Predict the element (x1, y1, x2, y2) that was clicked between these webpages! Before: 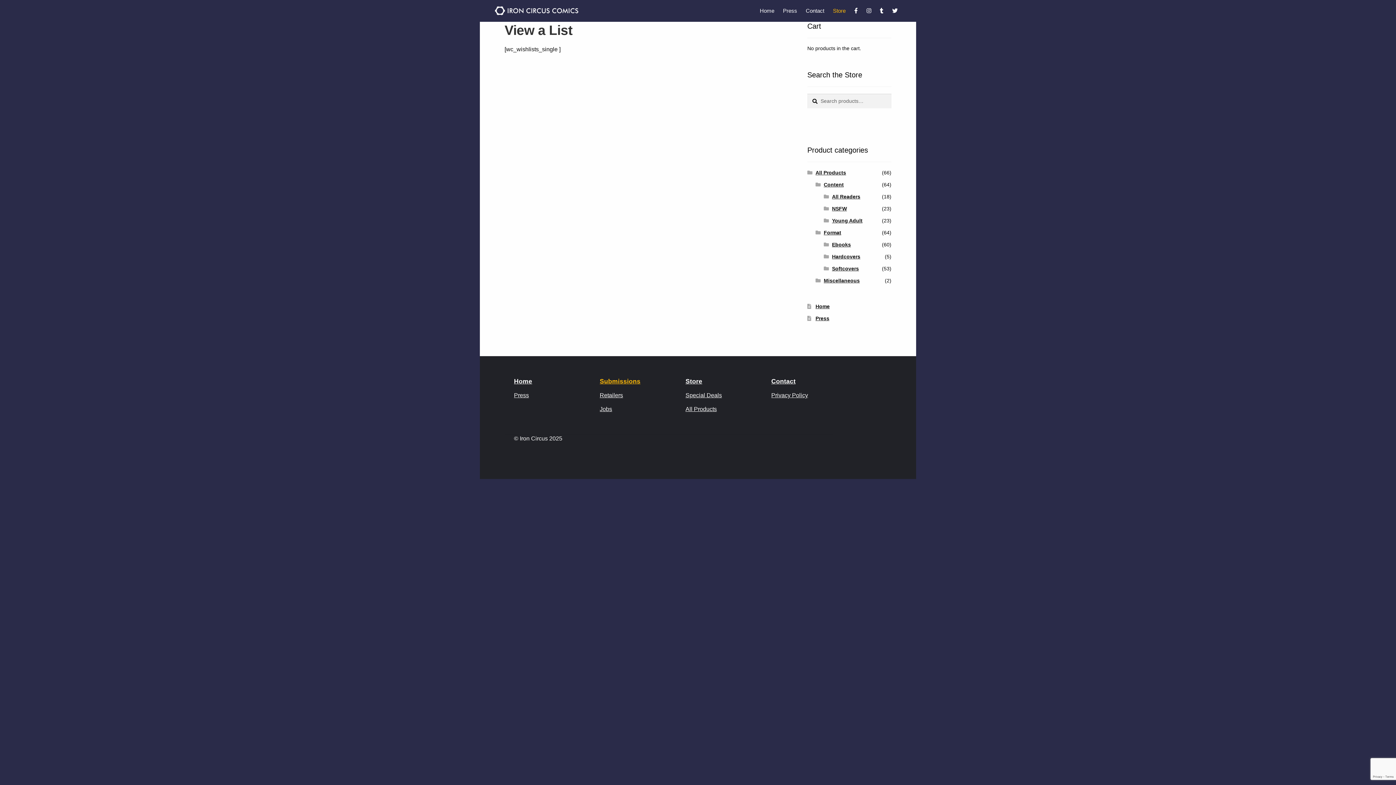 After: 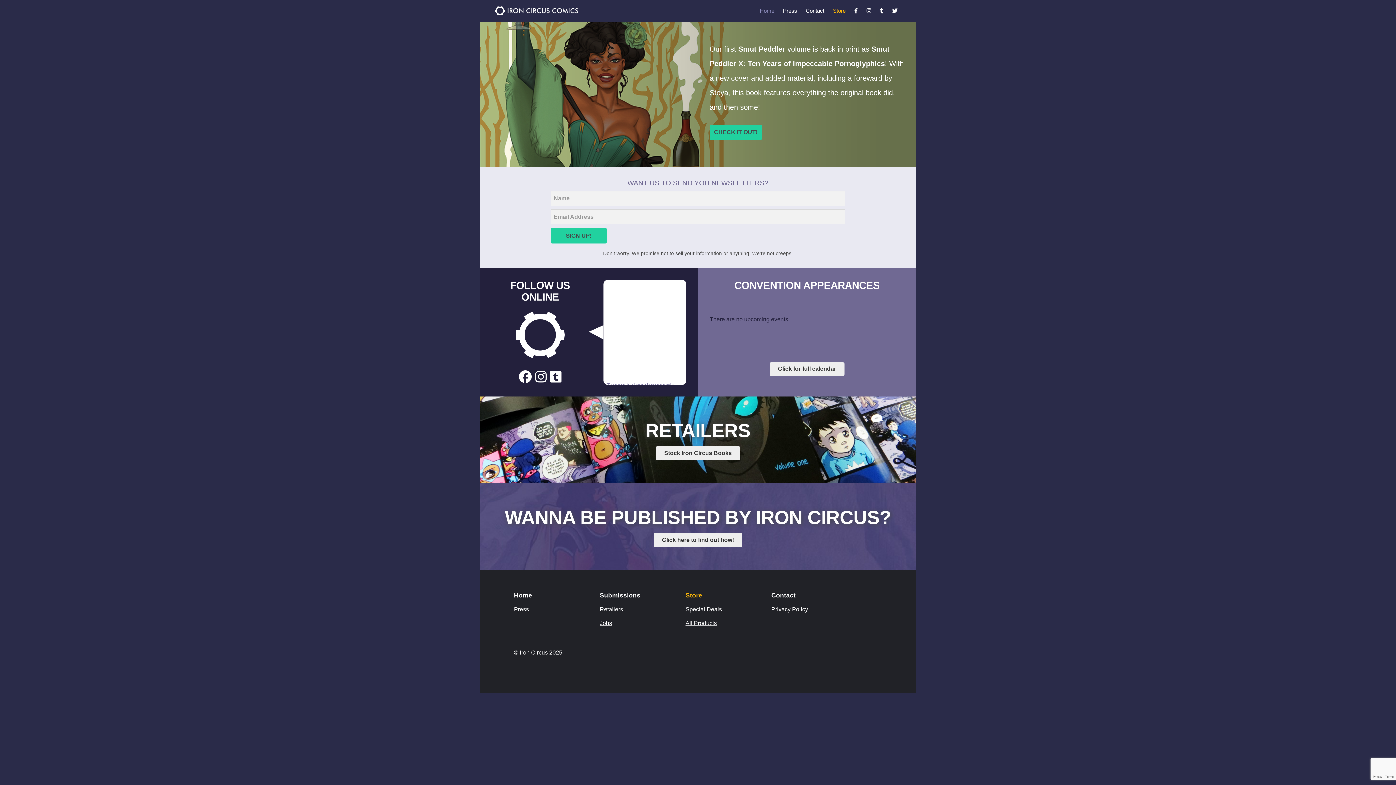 Action: bbox: (815, 303, 829, 309) label: Home